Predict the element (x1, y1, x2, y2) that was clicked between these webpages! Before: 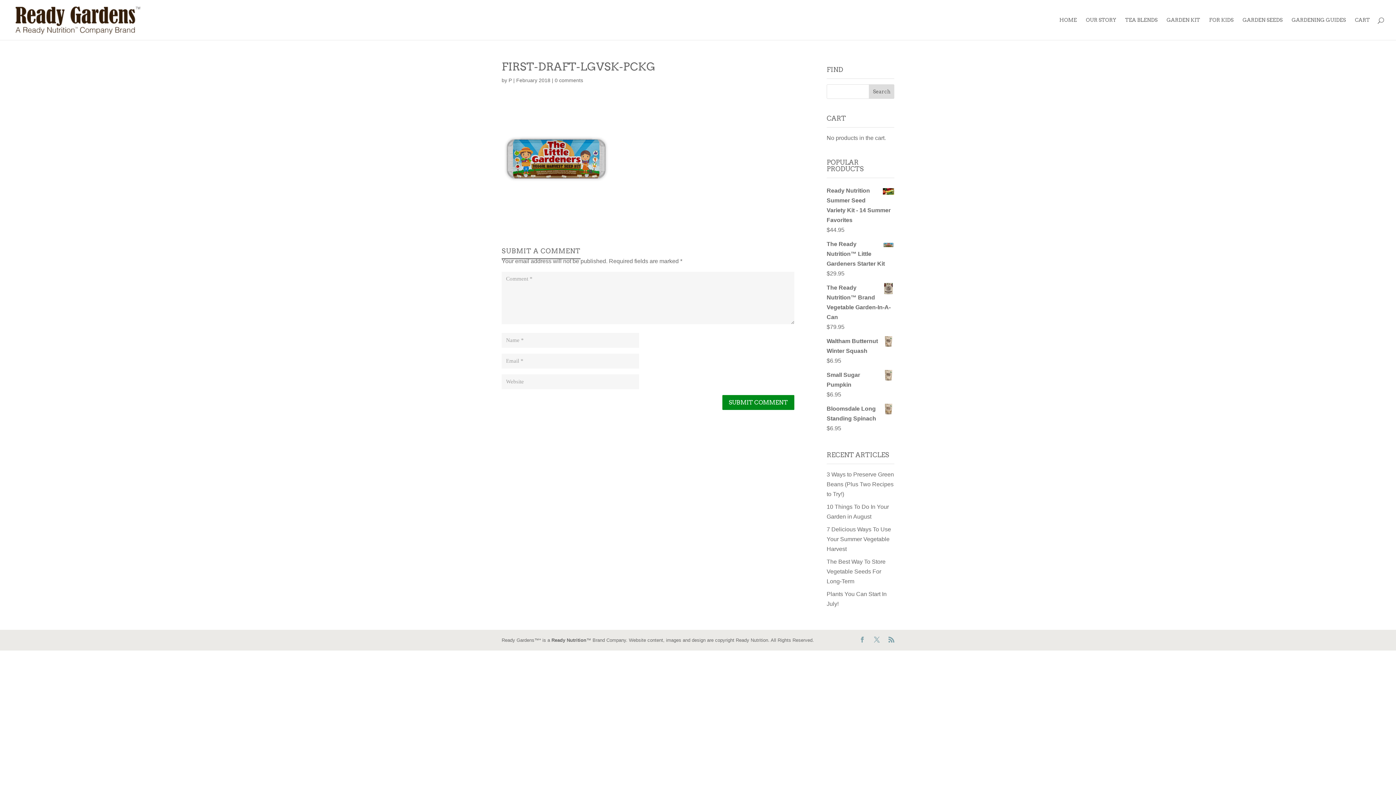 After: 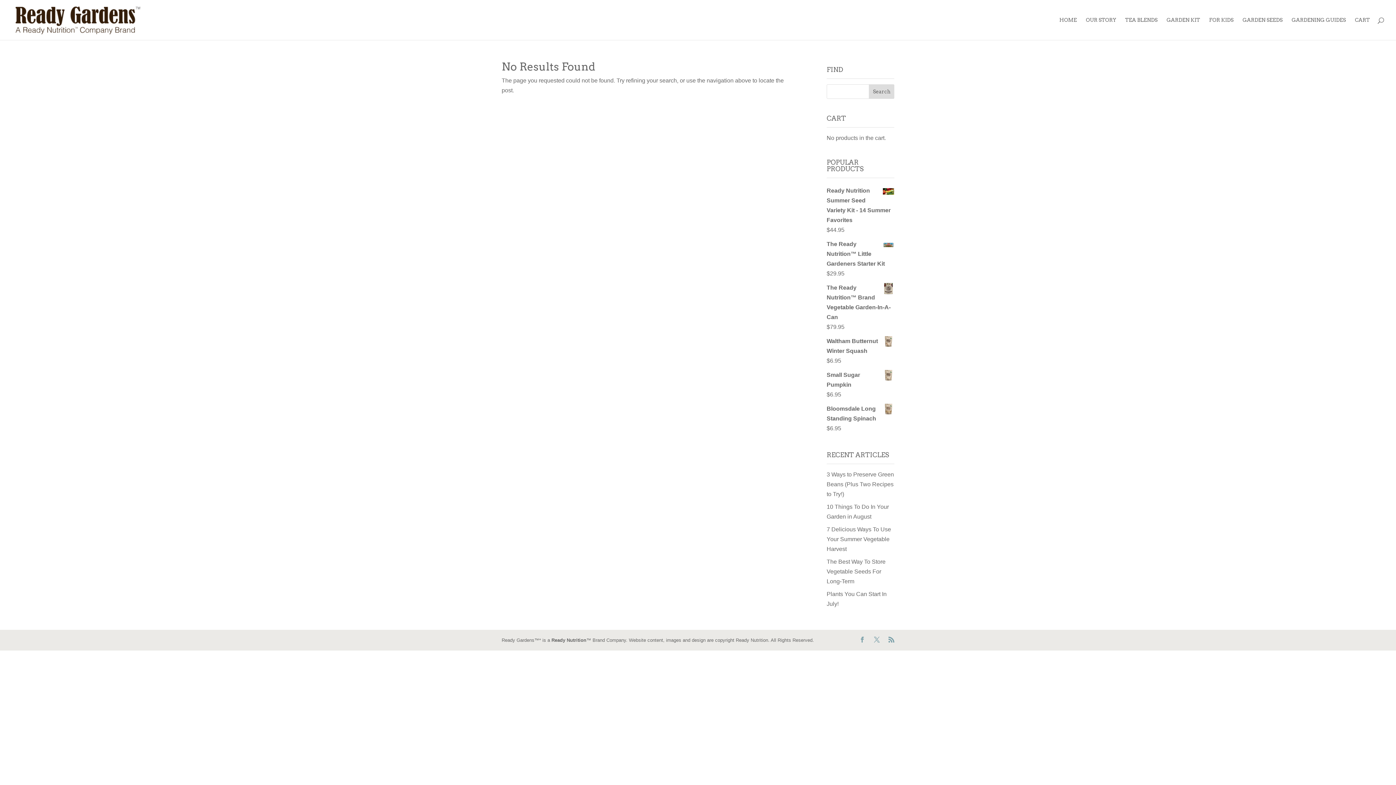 Action: label: P bbox: (508, 77, 512, 83)